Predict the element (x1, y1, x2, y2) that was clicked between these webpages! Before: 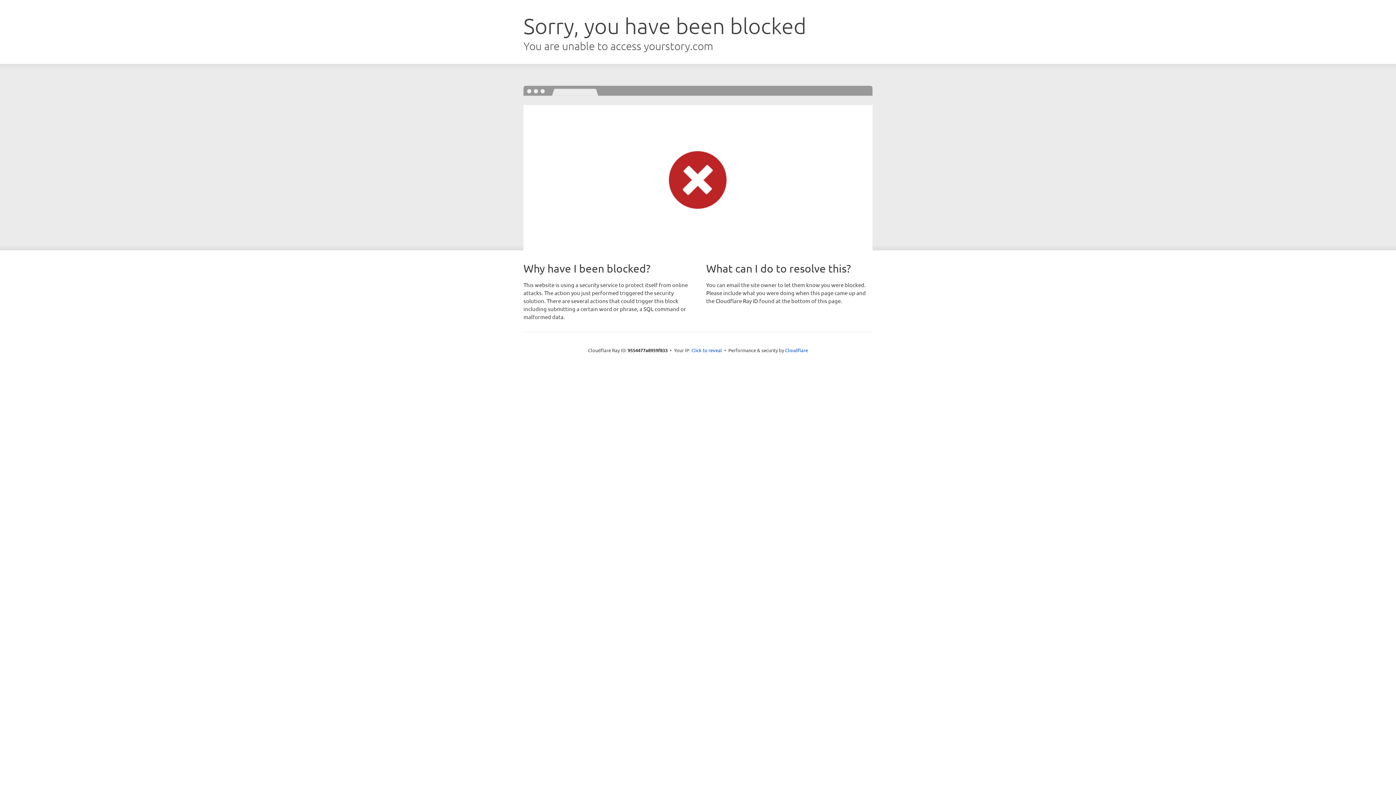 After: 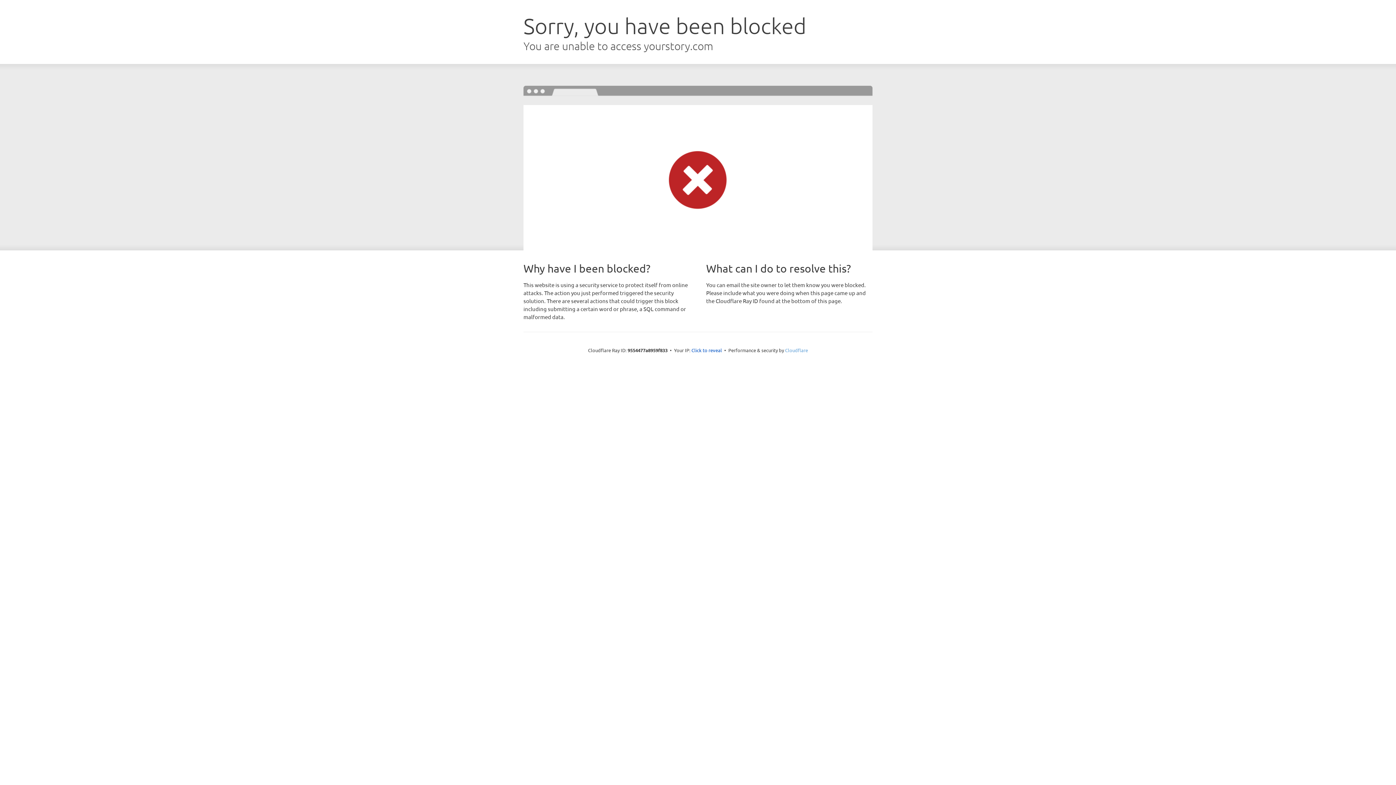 Action: label: Cloudflare bbox: (785, 347, 808, 353)